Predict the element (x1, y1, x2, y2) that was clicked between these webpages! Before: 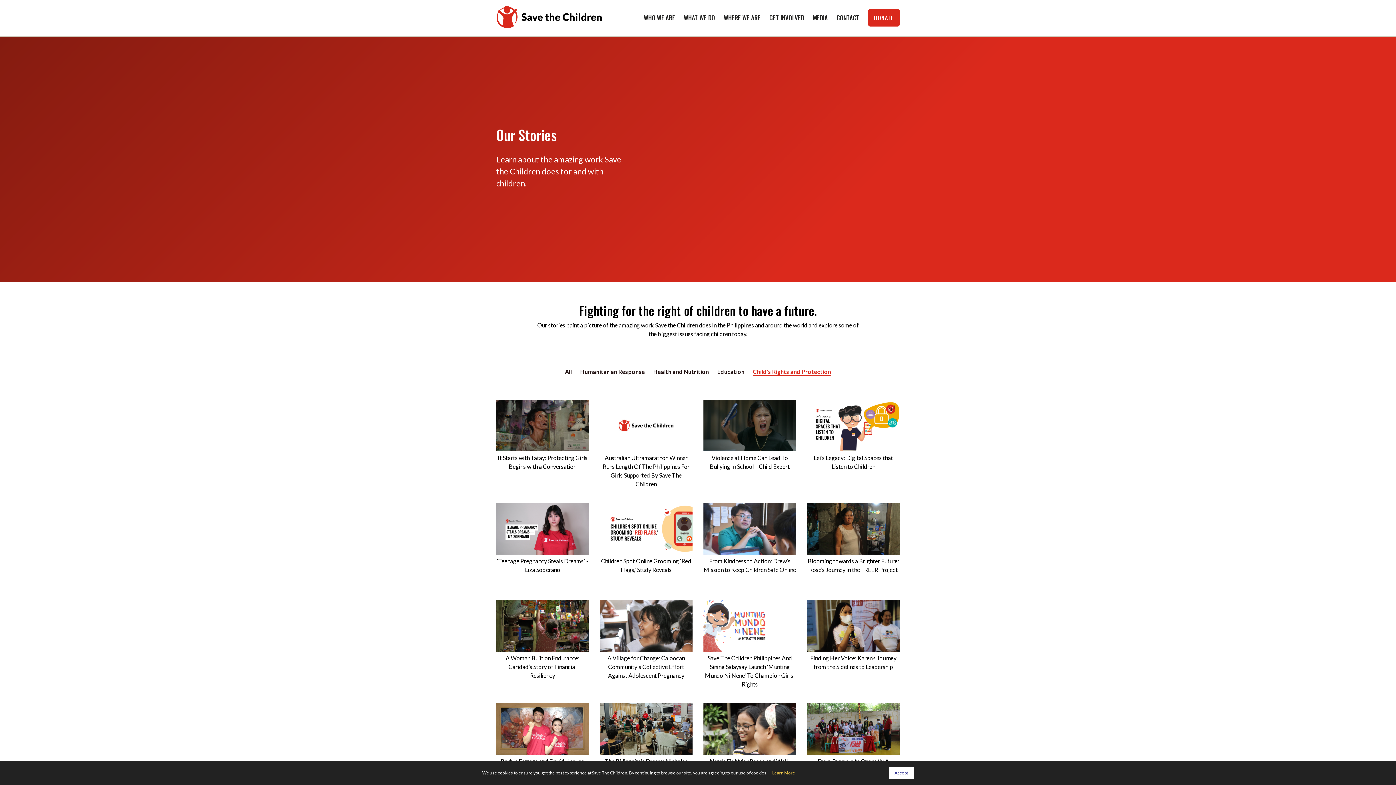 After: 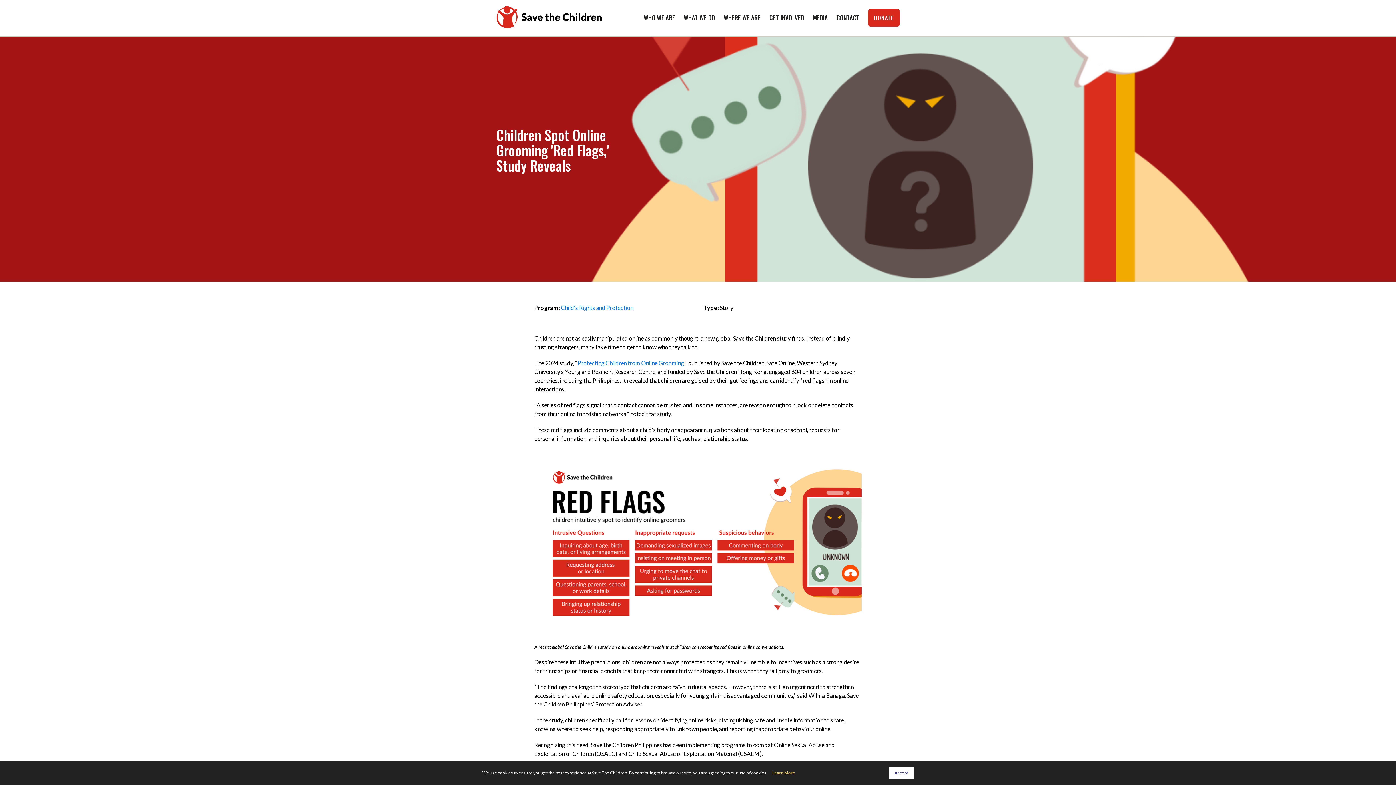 Action: bbox: (600, 548, 692, 555)